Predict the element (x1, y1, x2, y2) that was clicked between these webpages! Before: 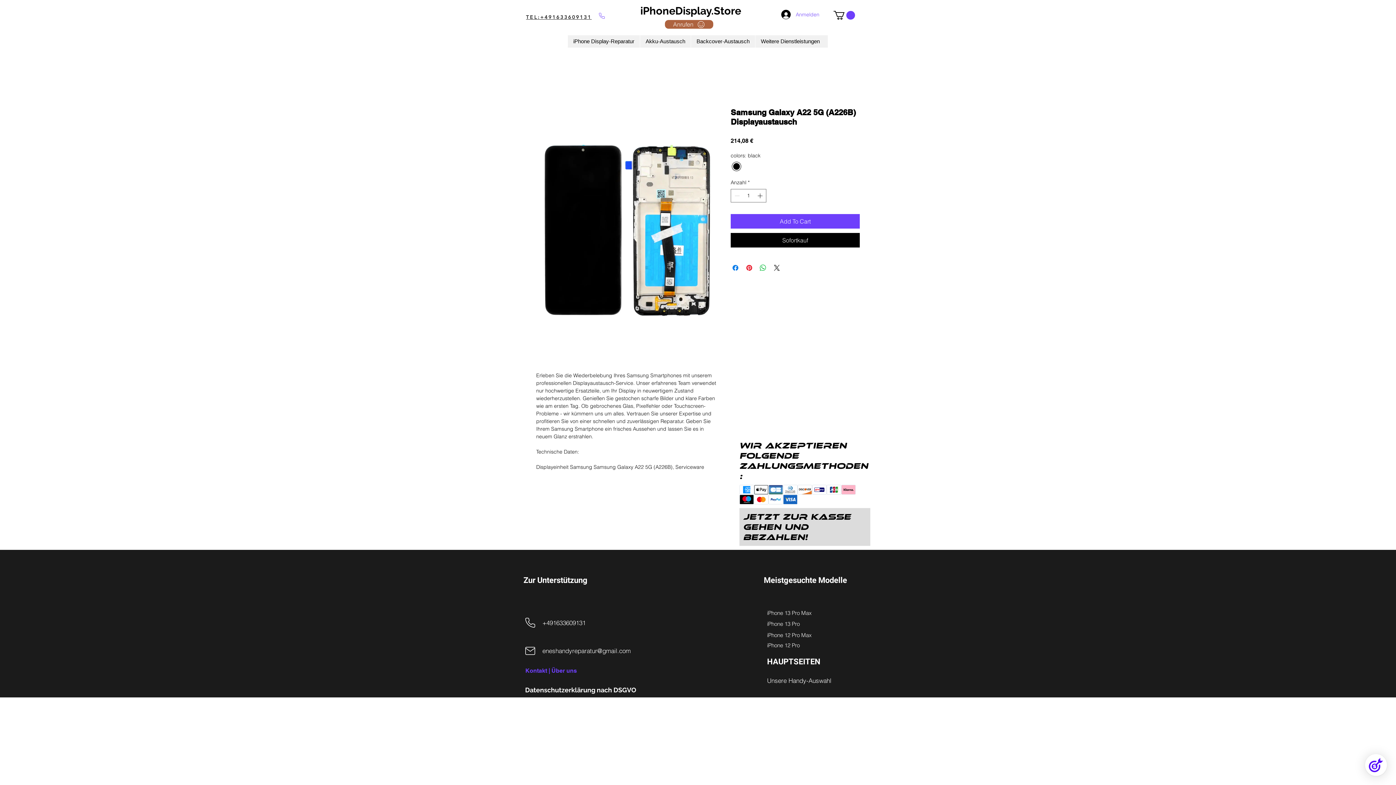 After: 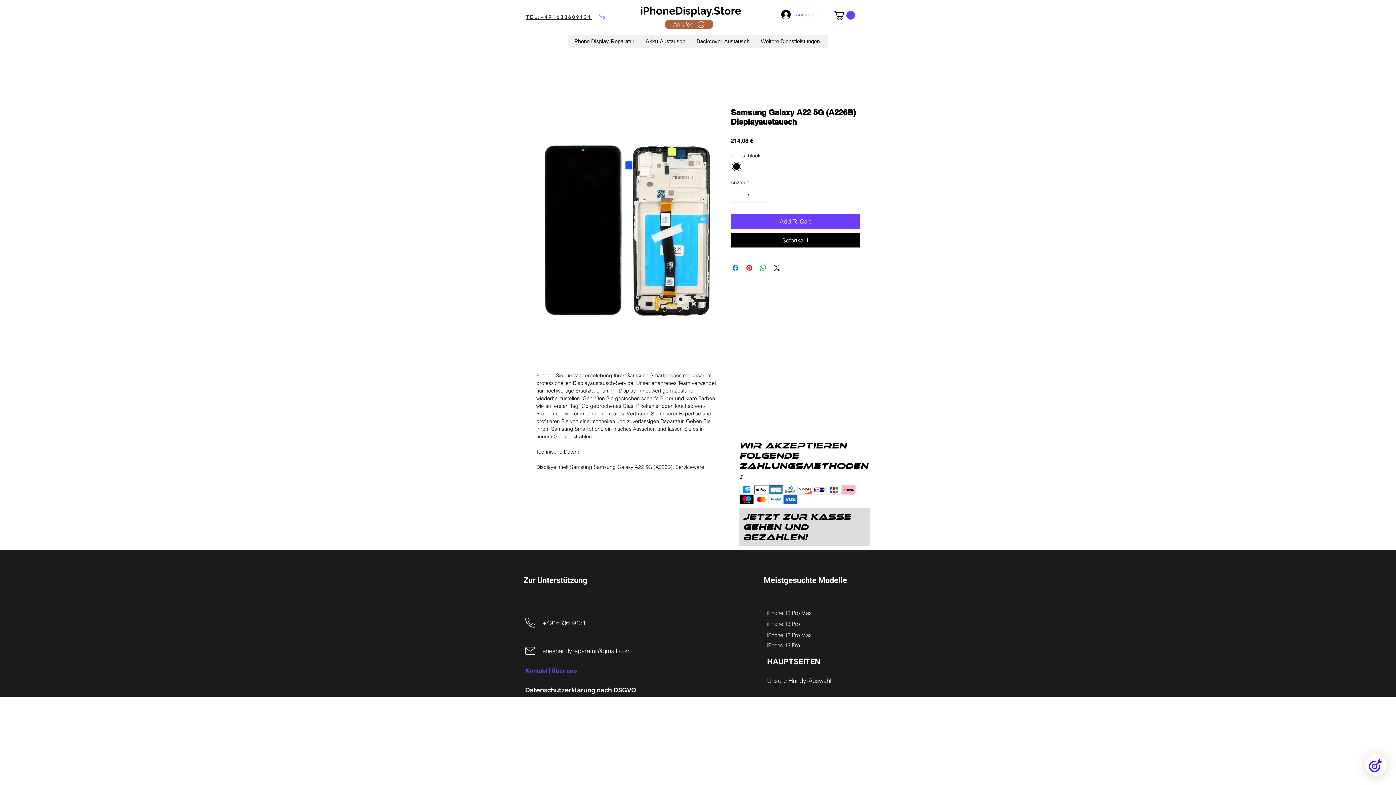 Action: bbox: (525, 618, 535, 627)